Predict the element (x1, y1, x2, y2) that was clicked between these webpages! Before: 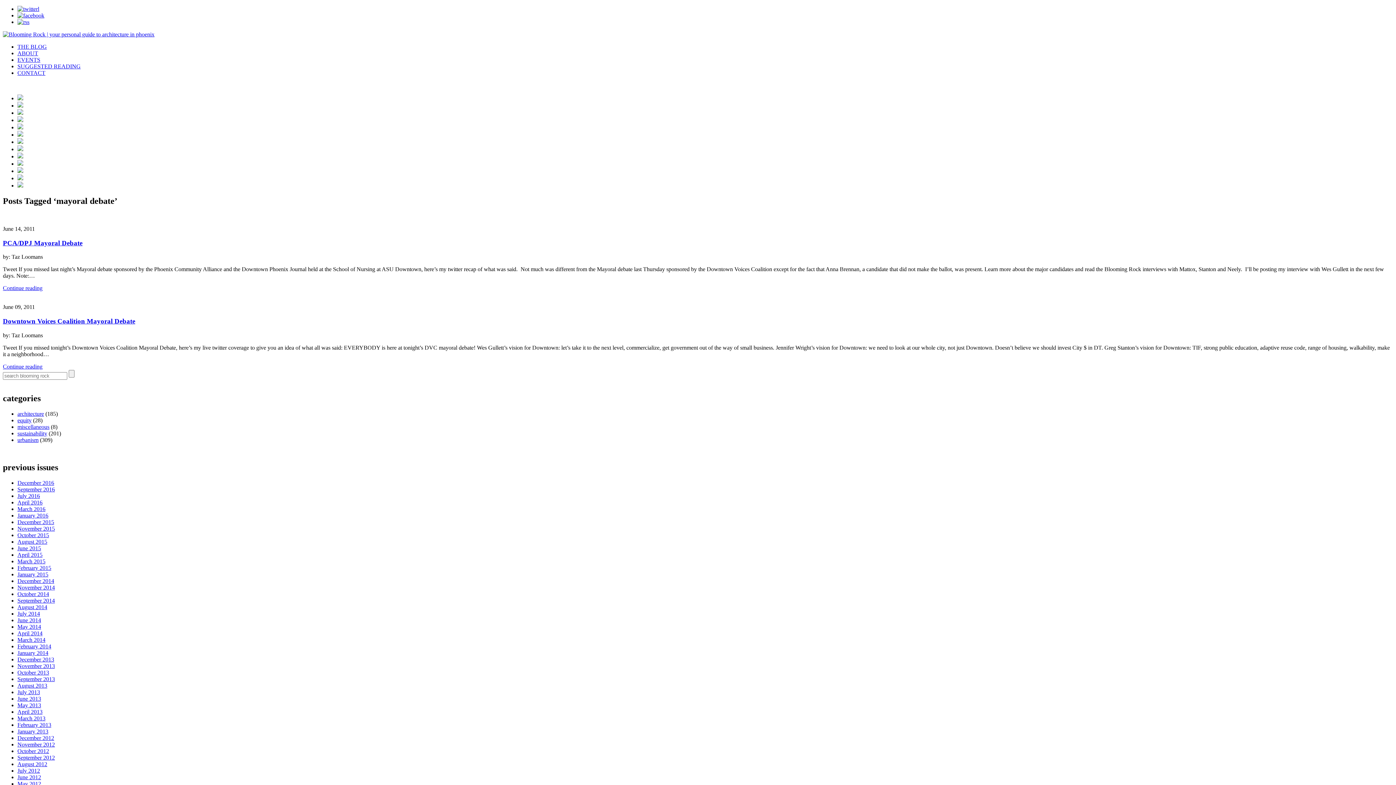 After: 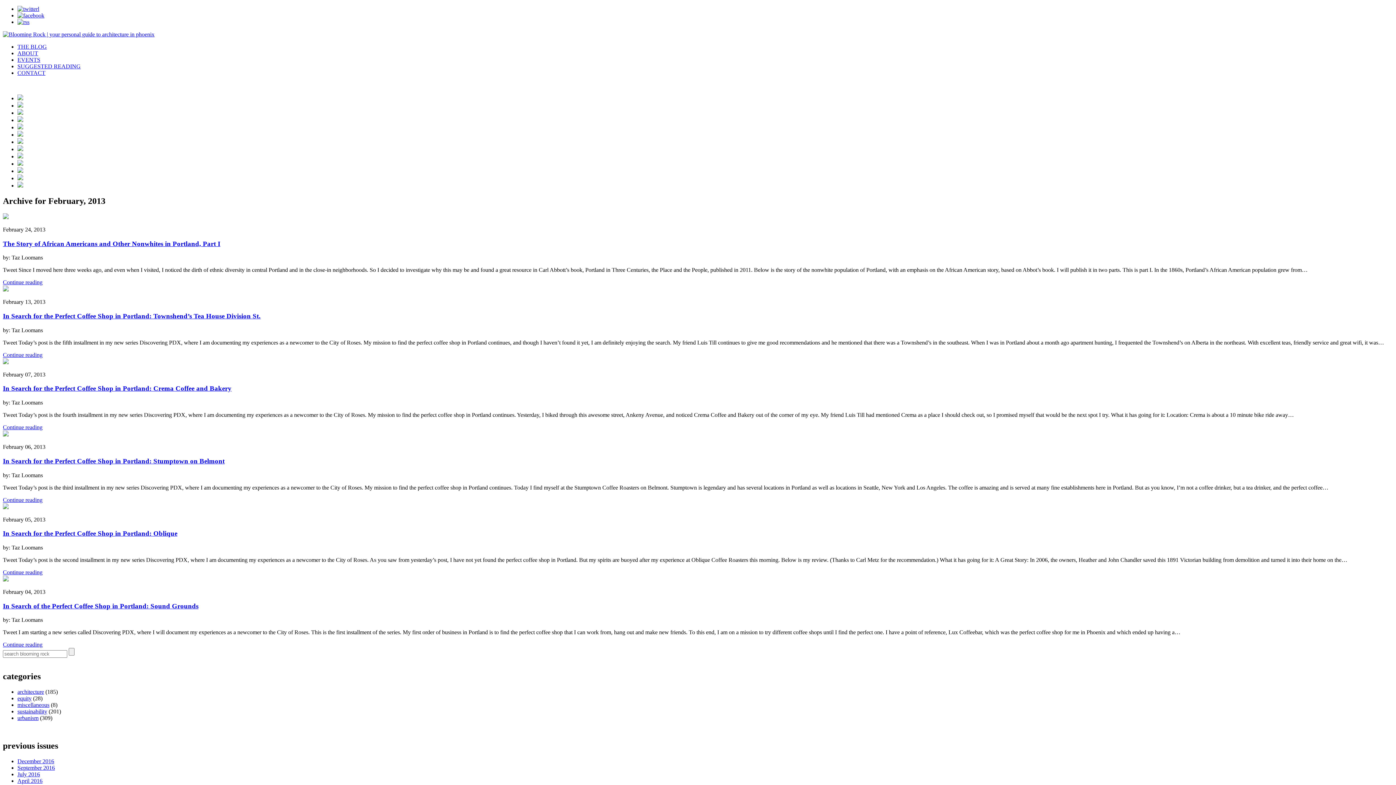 Action: bbox: (17, 722, 51, 728) label: February 2013